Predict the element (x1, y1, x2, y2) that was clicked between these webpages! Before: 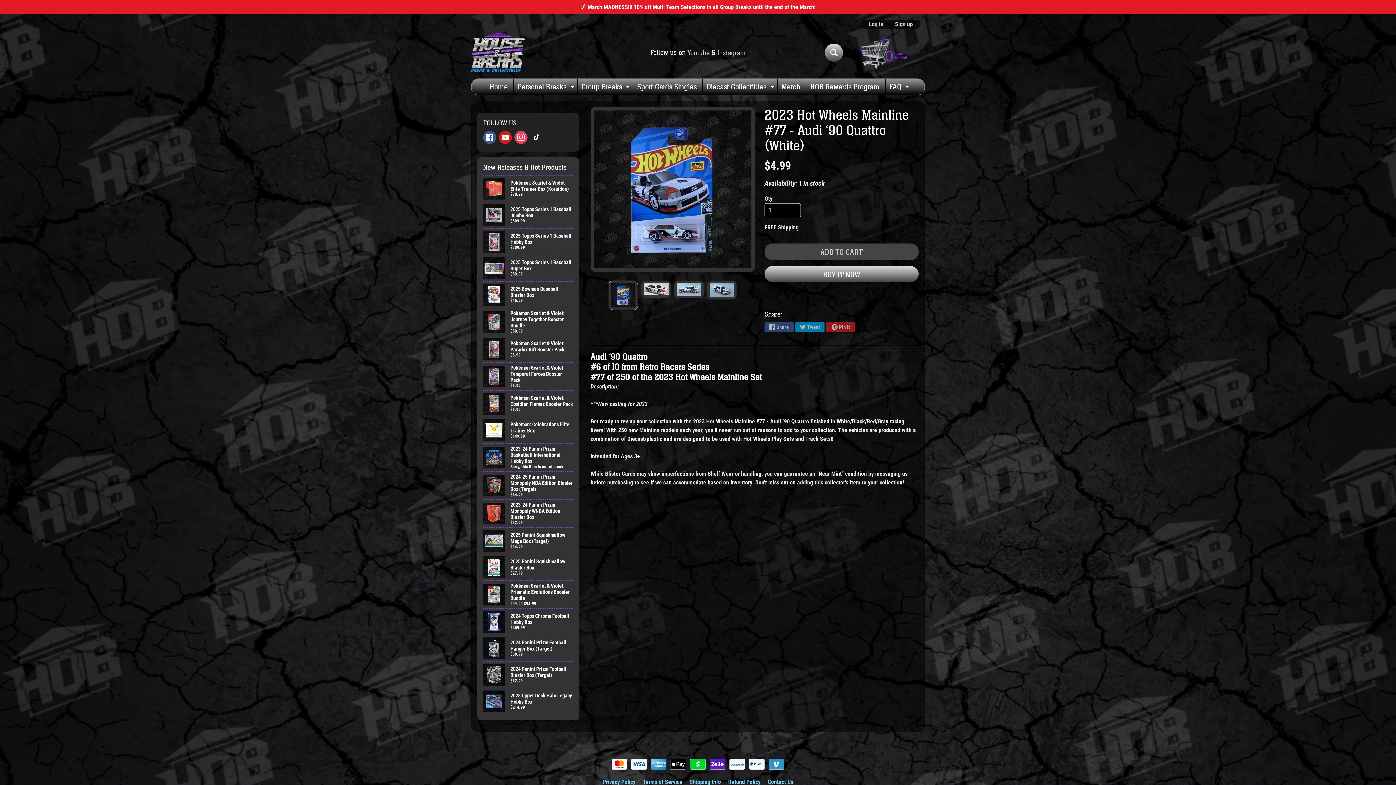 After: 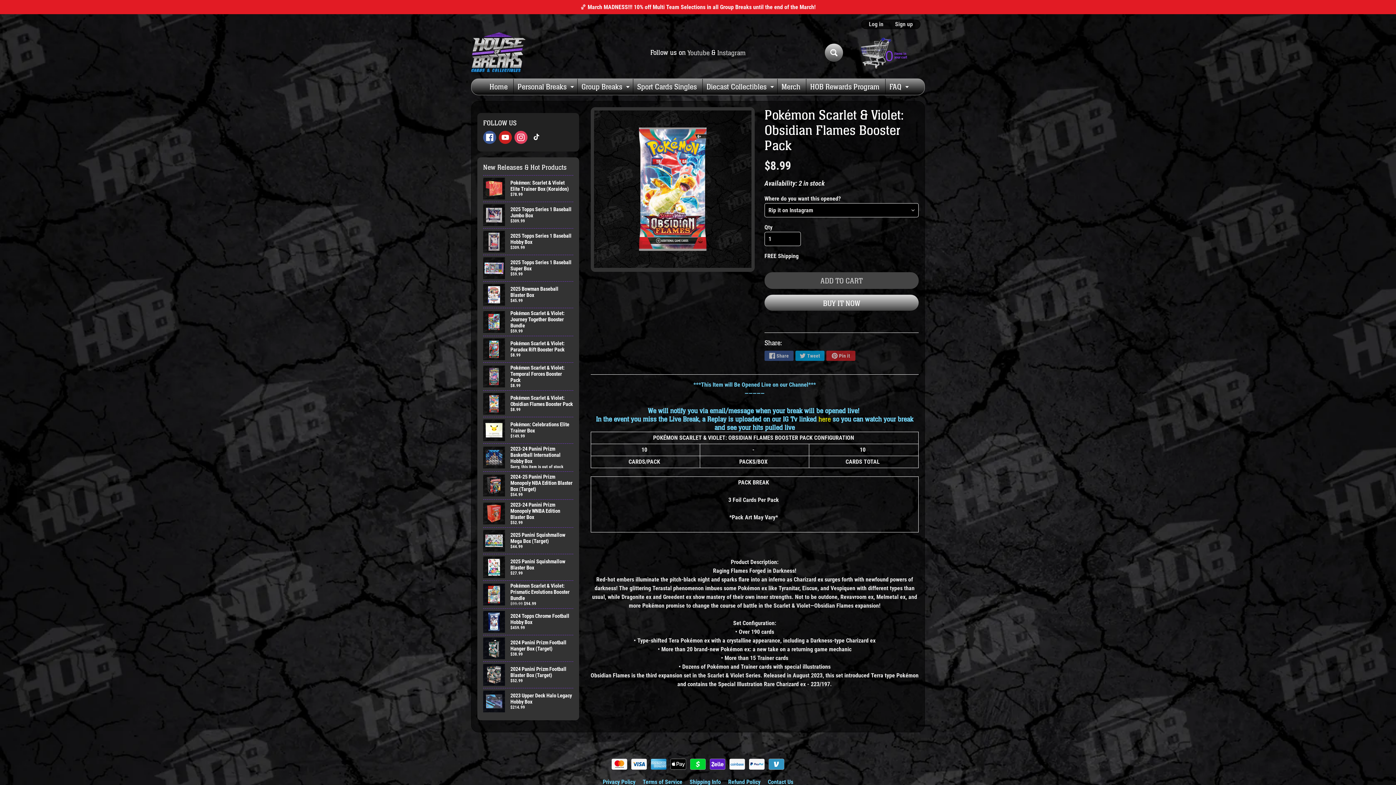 Action: label: Pokémon Scarlet & Violet: Obsidian Flames Booster Pack
$8.99 bbox: (483, 390, 573, 417)